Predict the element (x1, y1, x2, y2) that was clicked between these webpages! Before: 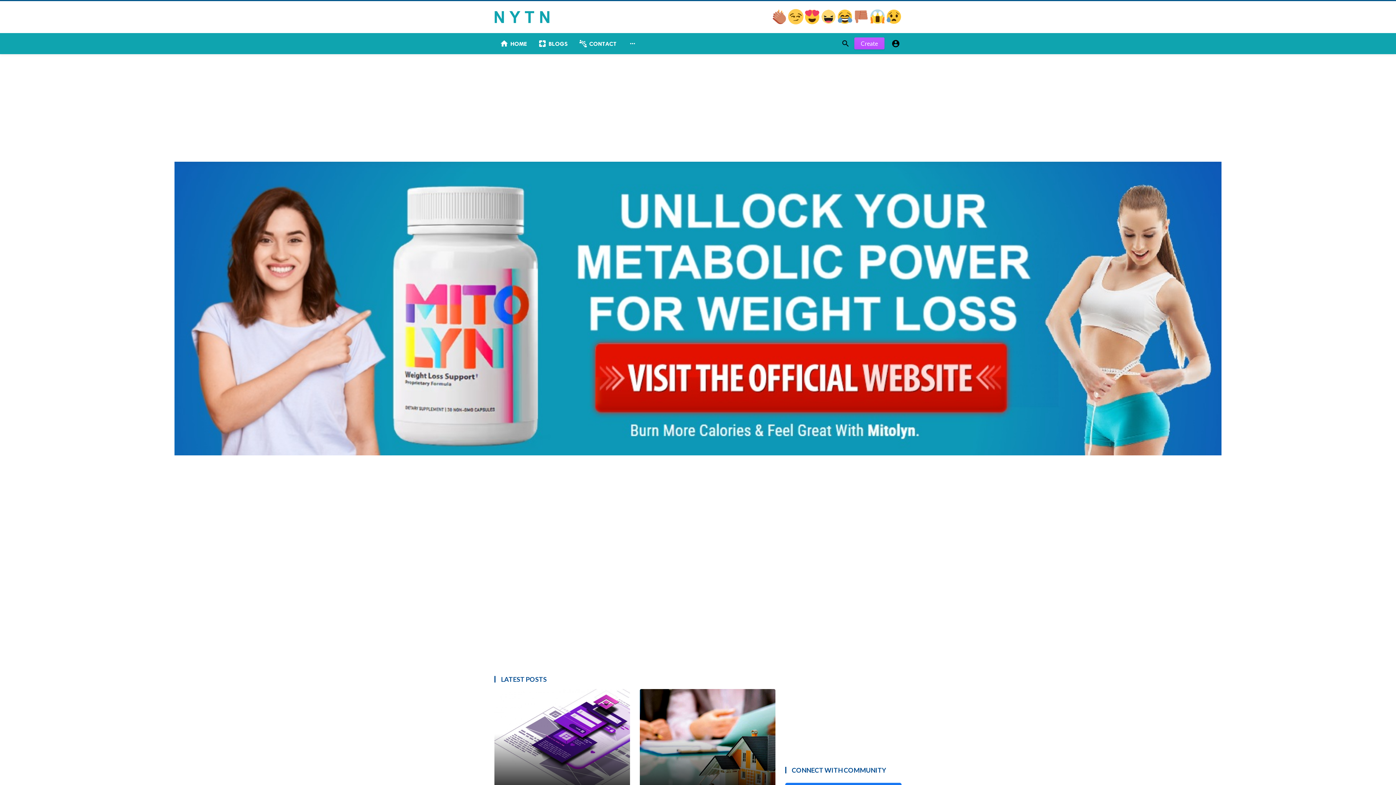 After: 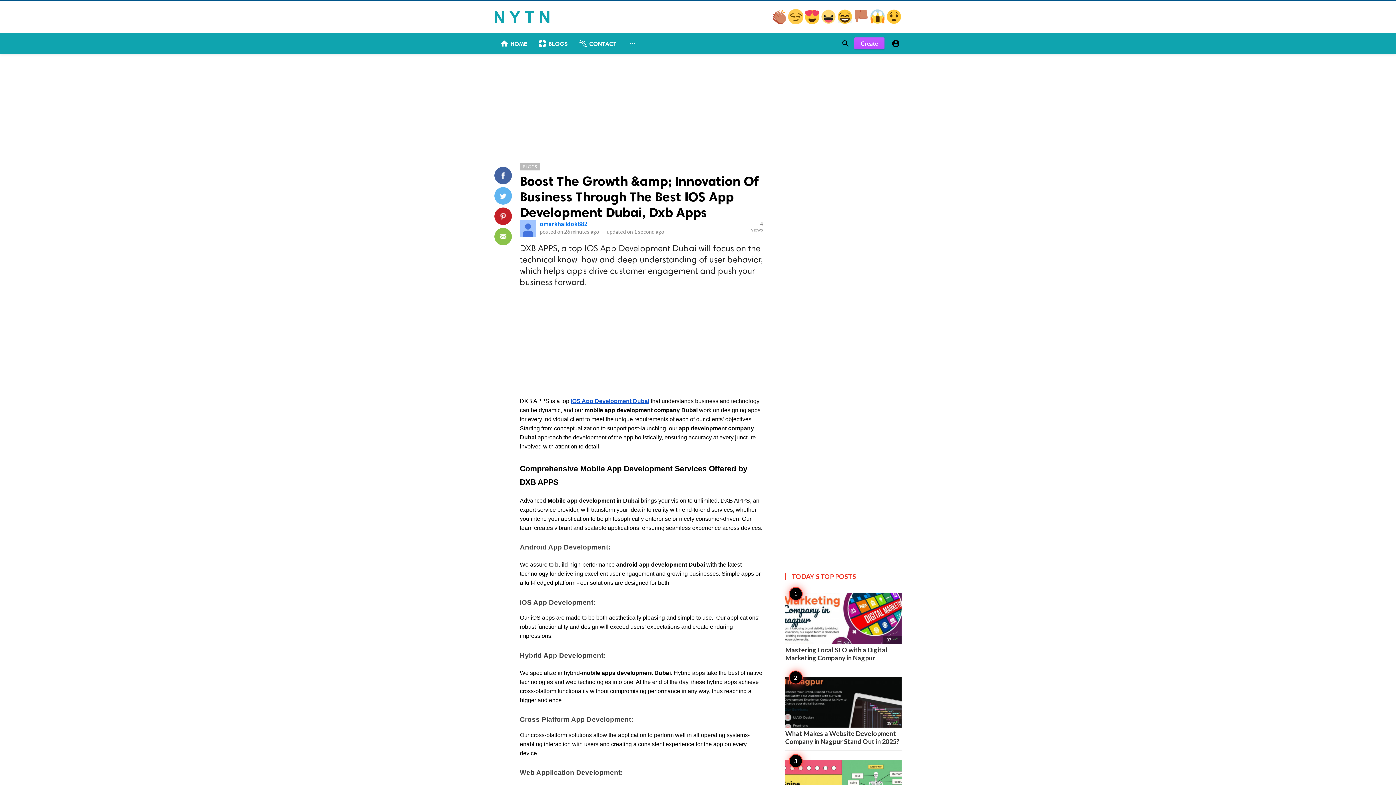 Action: bbox: (494, 689, 630, 850)